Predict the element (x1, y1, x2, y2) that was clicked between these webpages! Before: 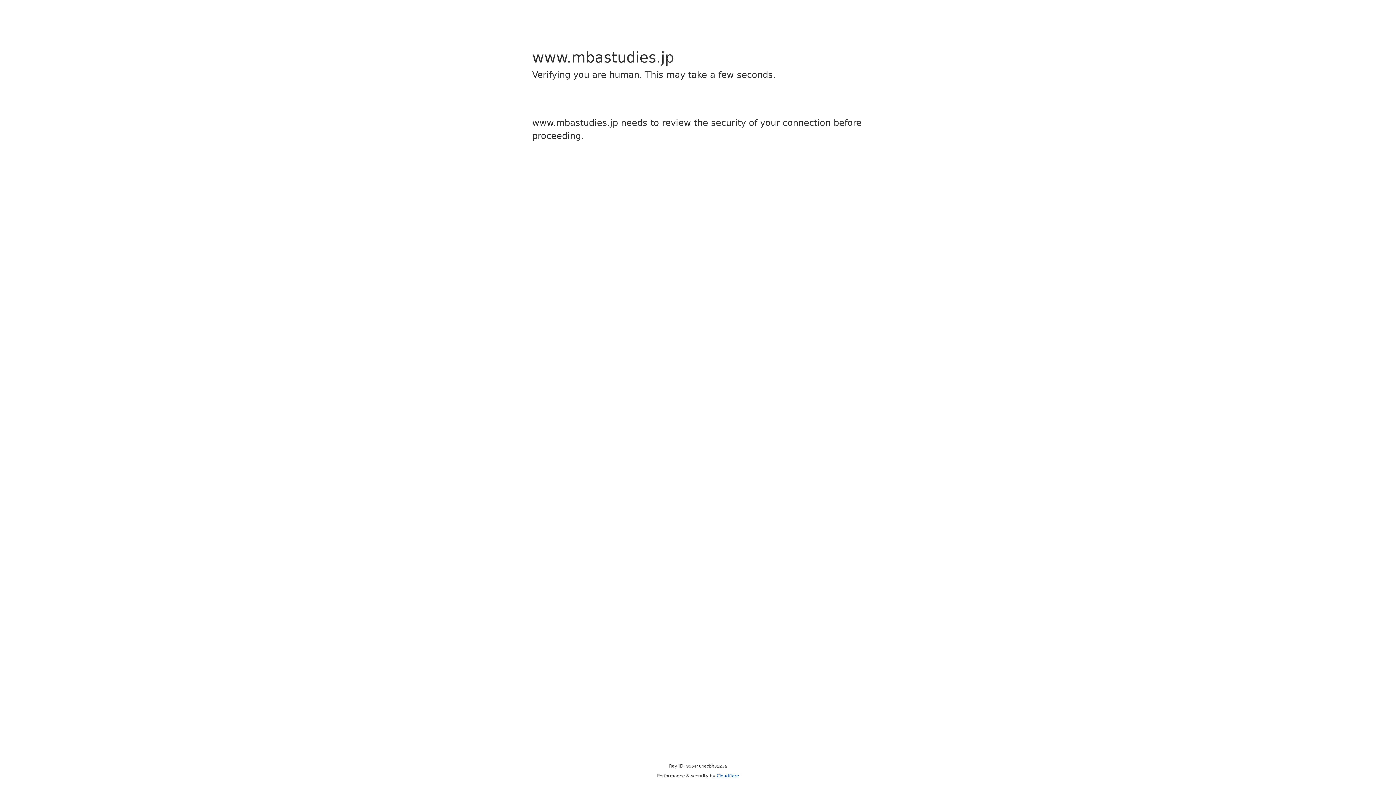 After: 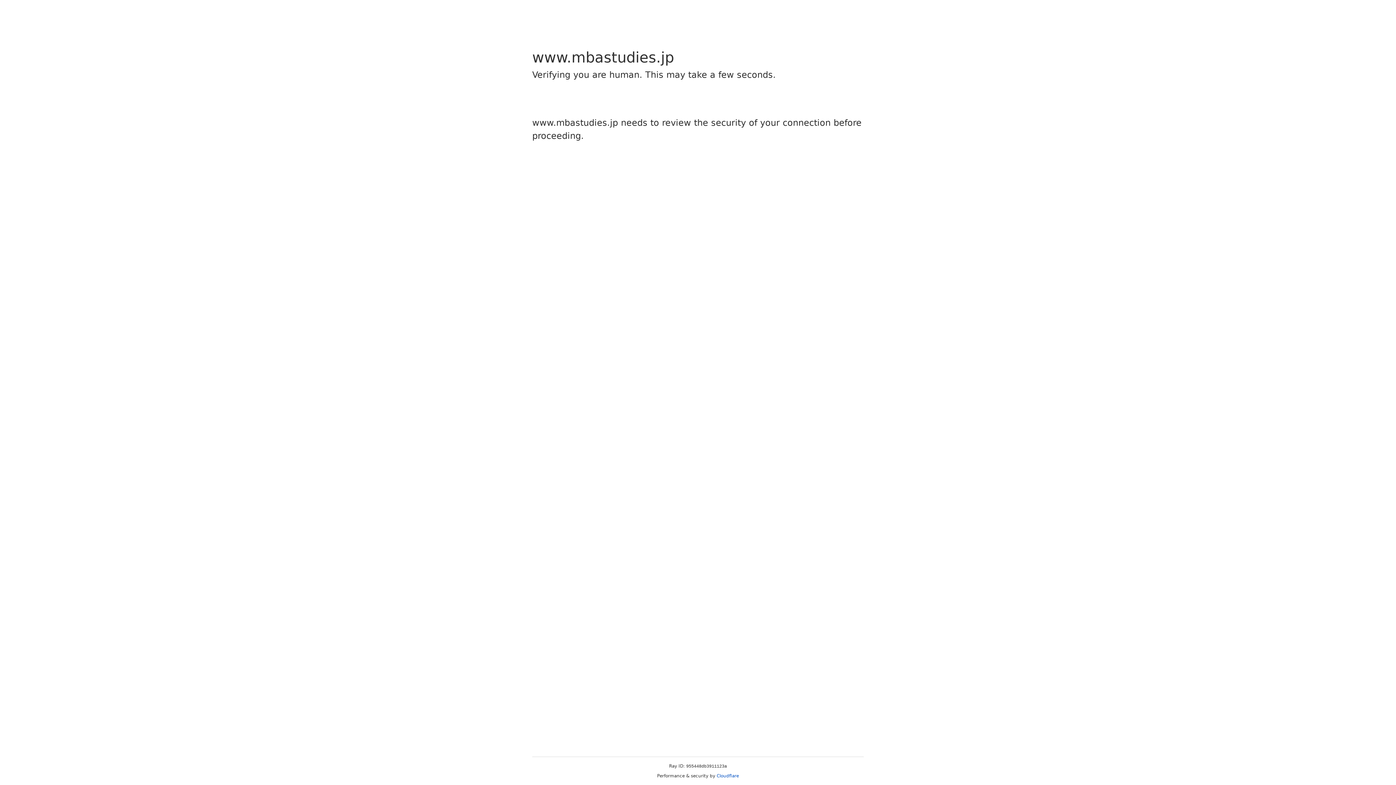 Action: label: Cloudflare bbox: (716, 773, 739, 778)